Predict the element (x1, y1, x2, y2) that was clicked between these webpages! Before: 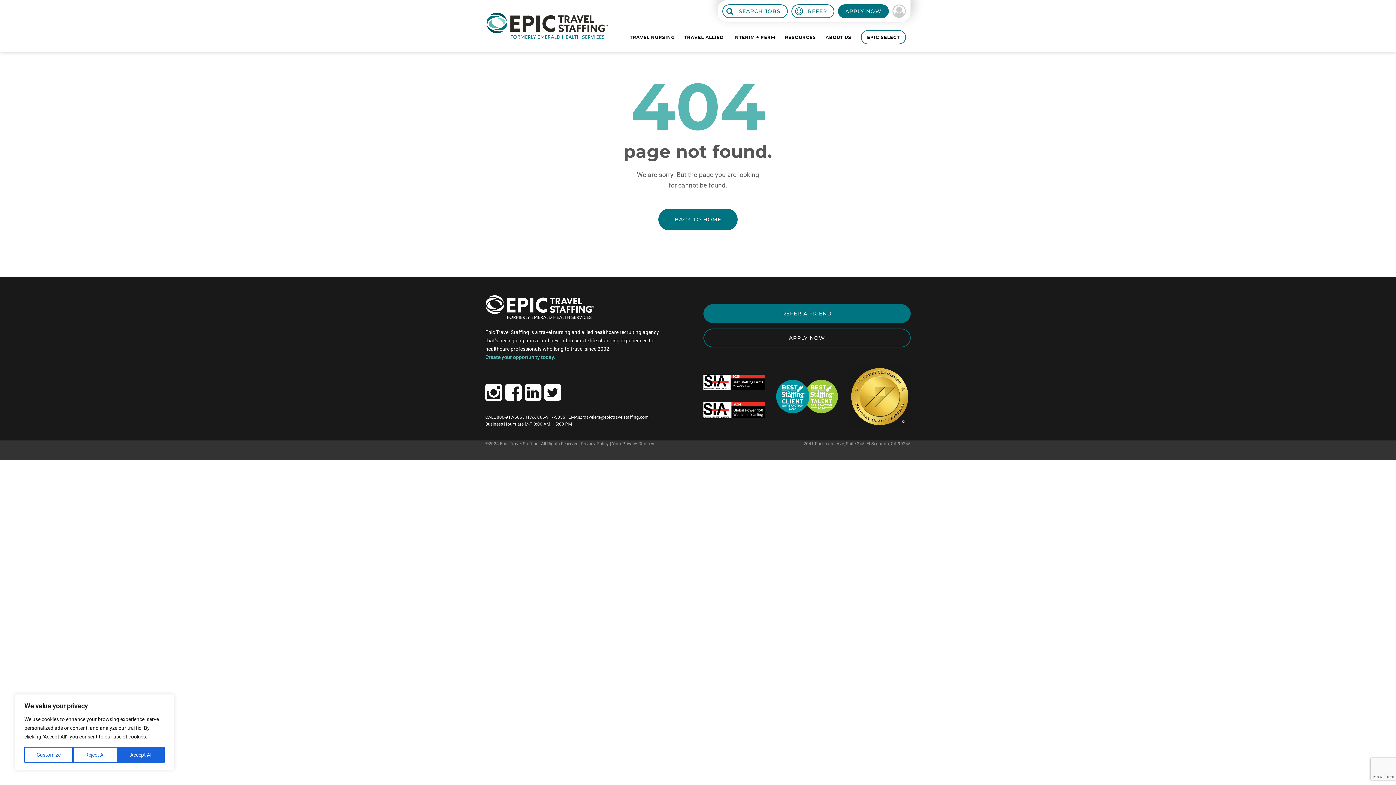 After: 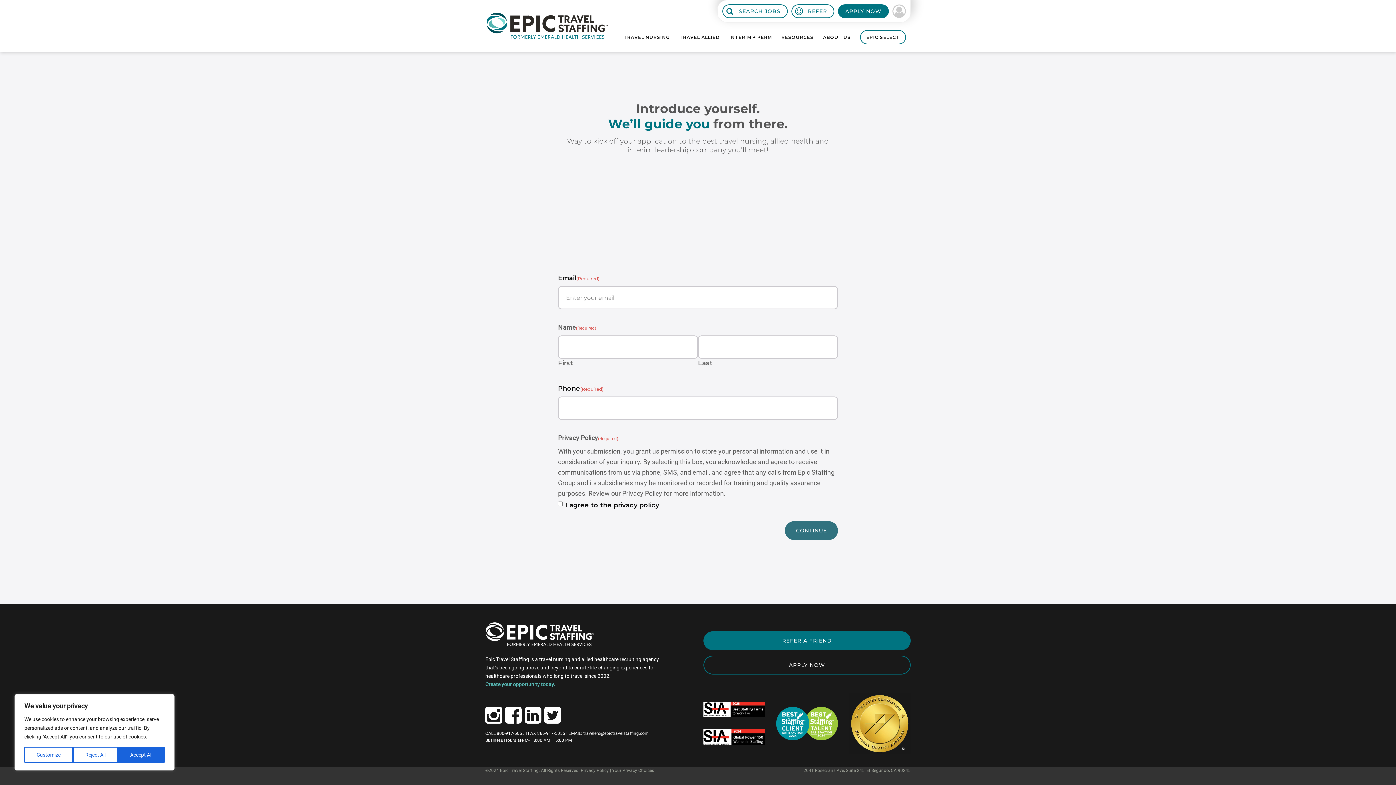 Action: bbox: (838, 4, 889, 18) label: APPLY NOW